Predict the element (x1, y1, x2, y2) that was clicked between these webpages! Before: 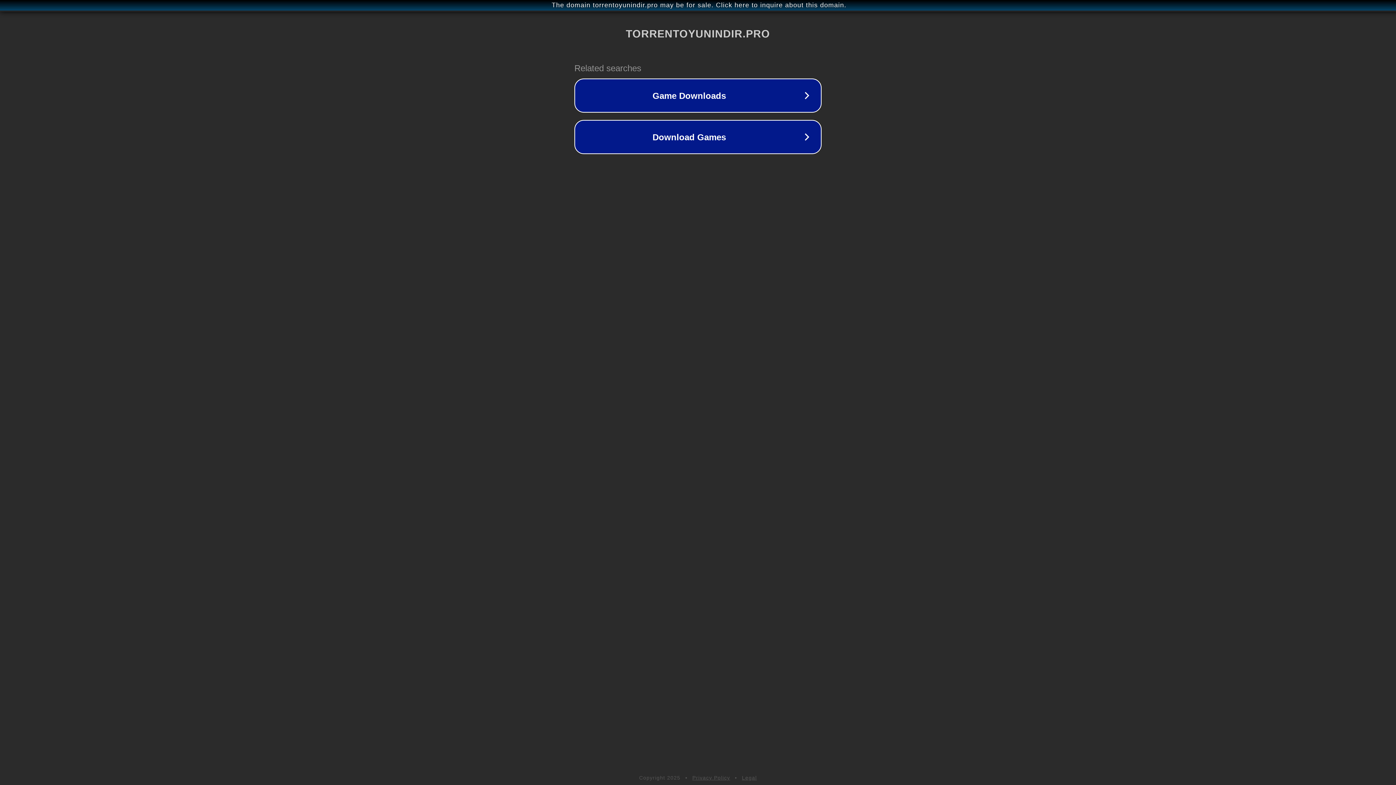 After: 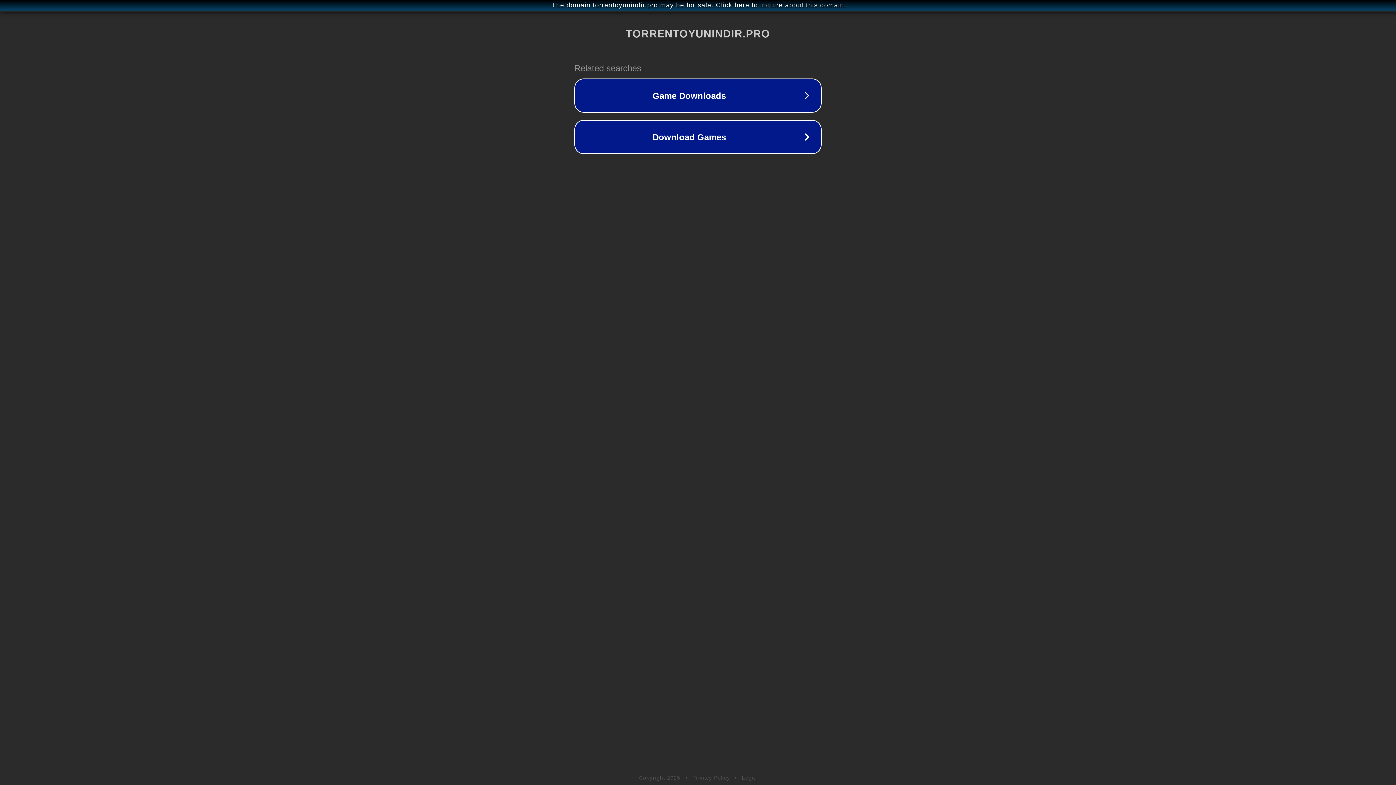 Action: label: Privacy Policy bbox: (692, 775, 730, 781)